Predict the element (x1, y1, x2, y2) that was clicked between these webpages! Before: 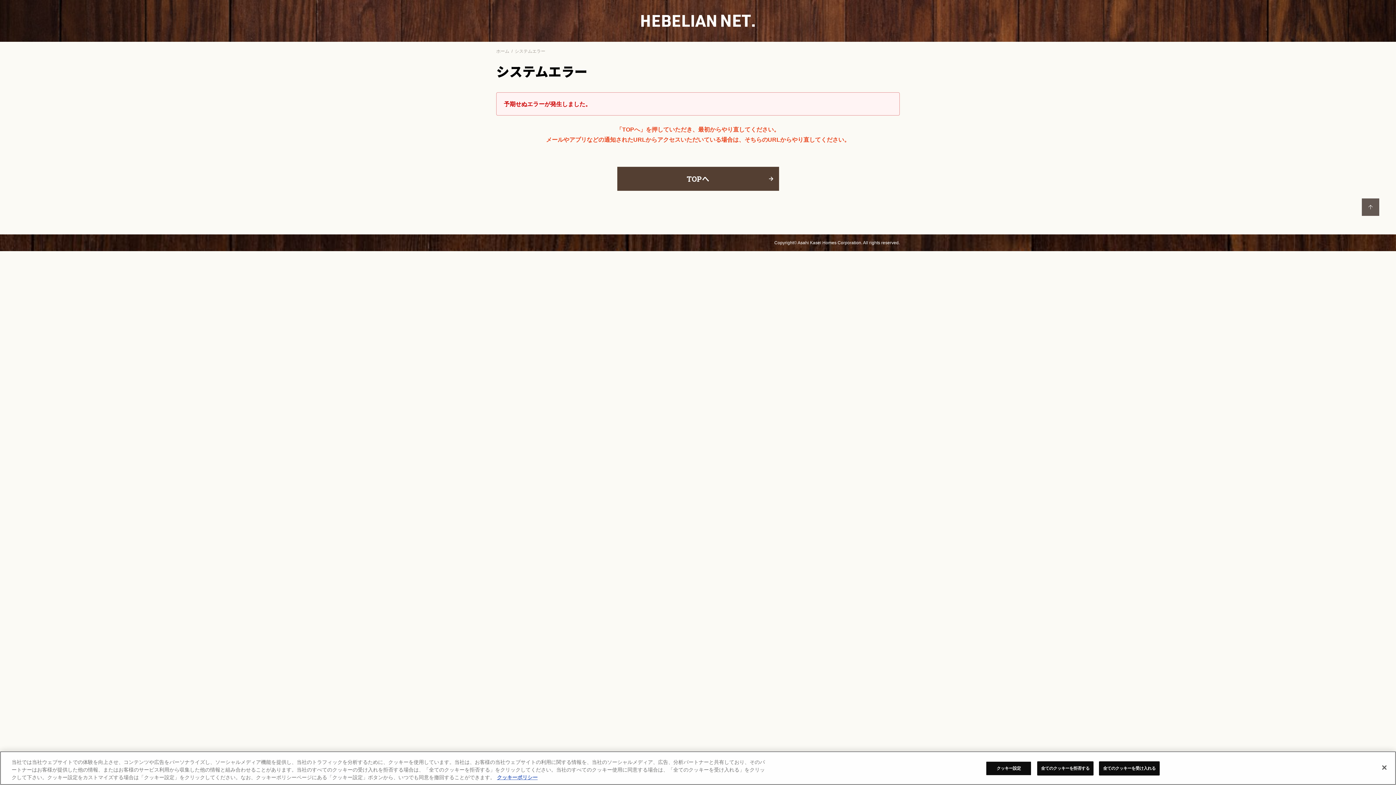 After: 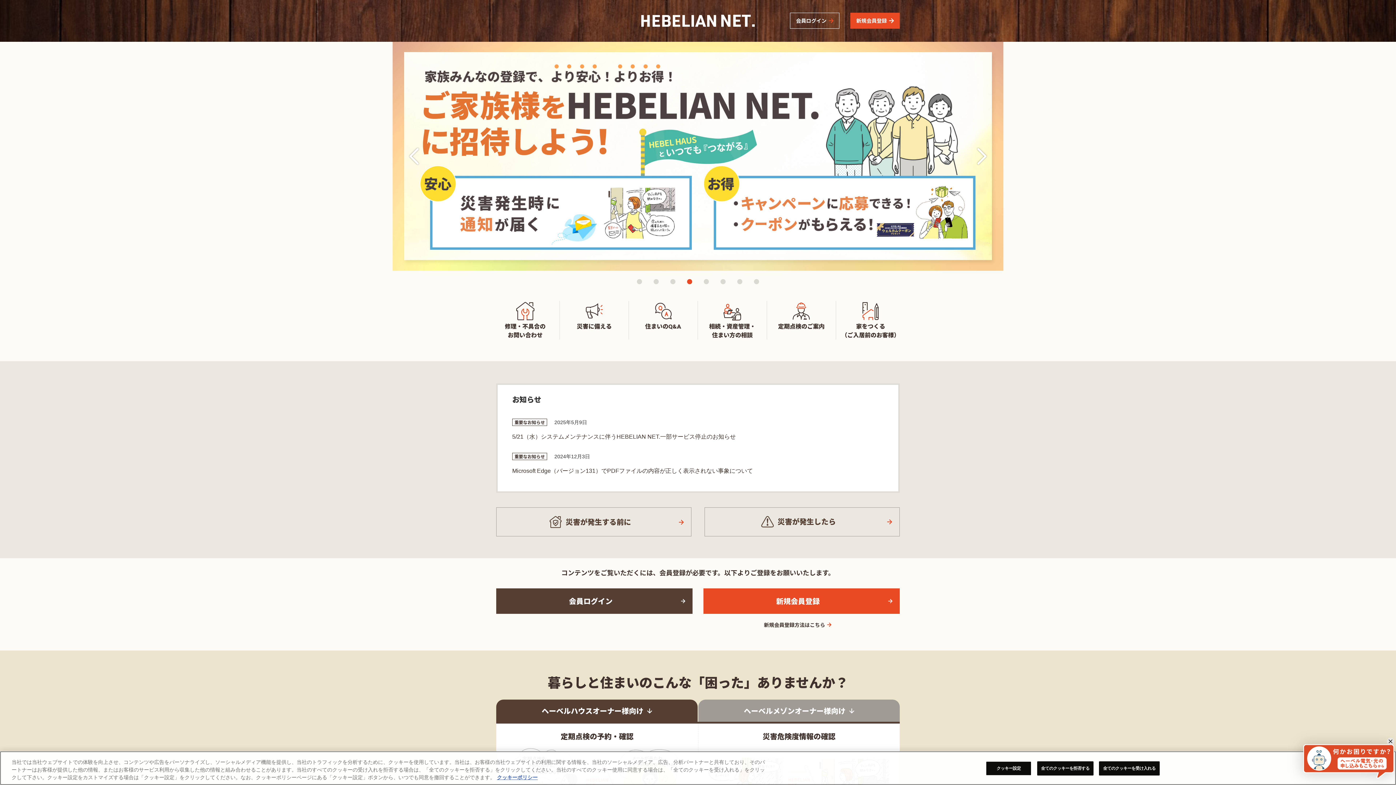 Action: bbox: (641, 17, 754, 23)